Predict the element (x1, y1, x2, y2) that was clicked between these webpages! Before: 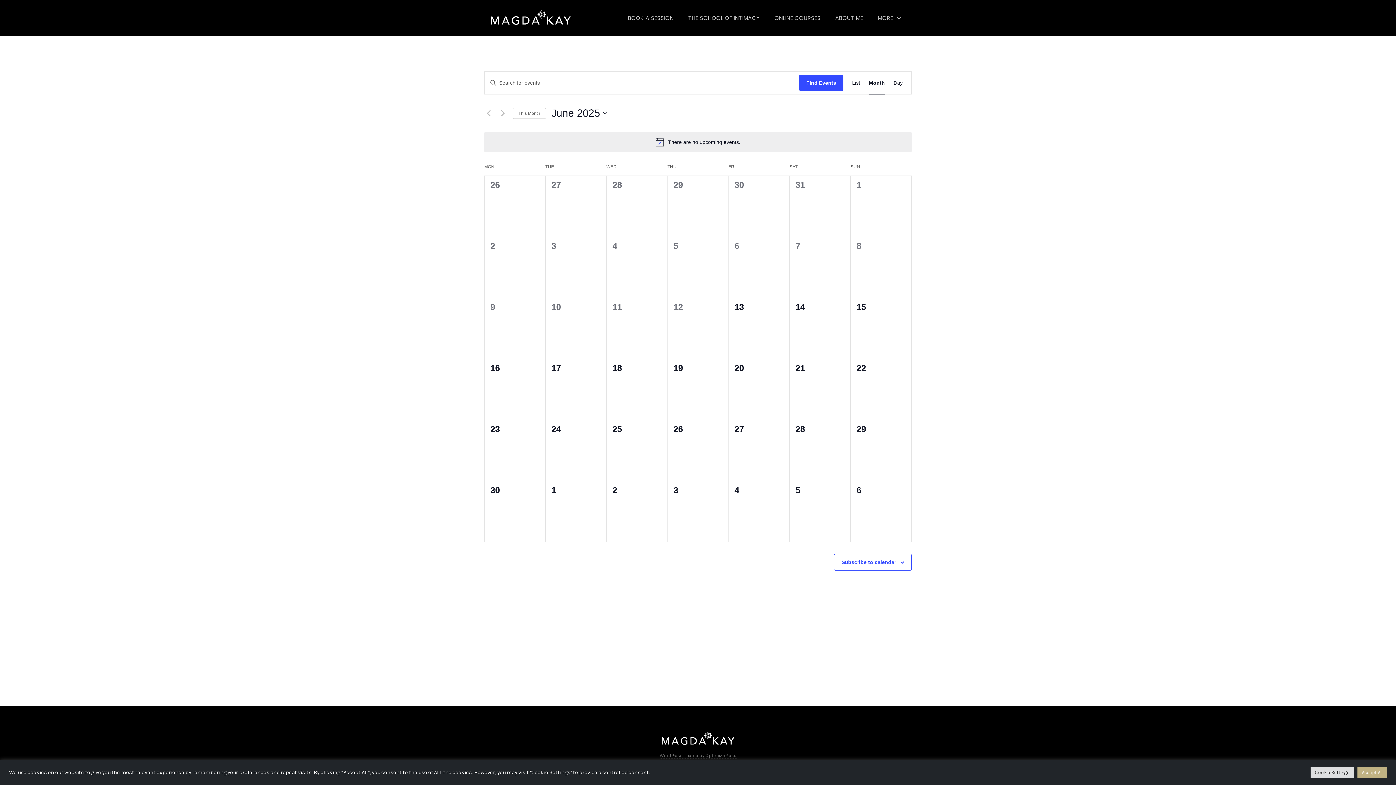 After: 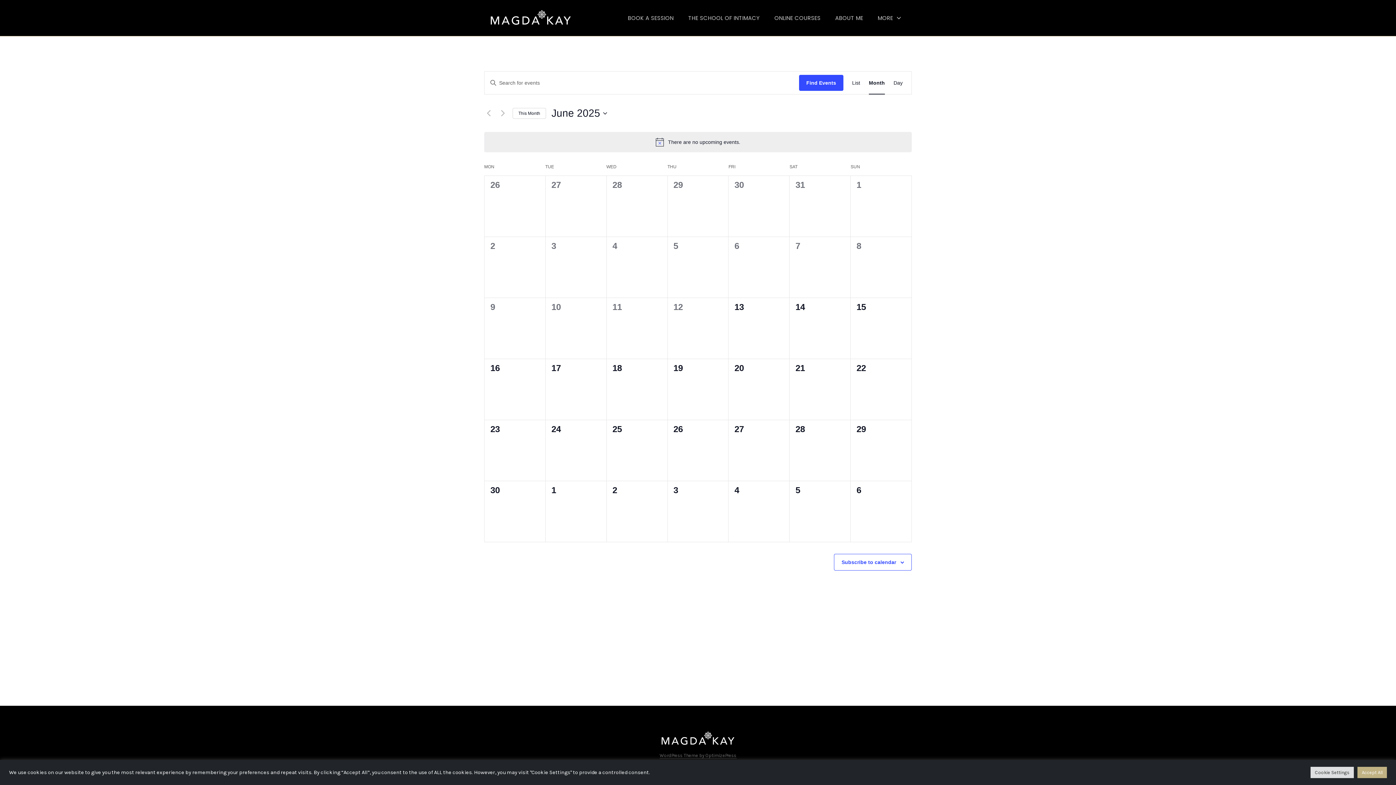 Action: bbox: (512, 107, 546, 118) label: Click to select the current month